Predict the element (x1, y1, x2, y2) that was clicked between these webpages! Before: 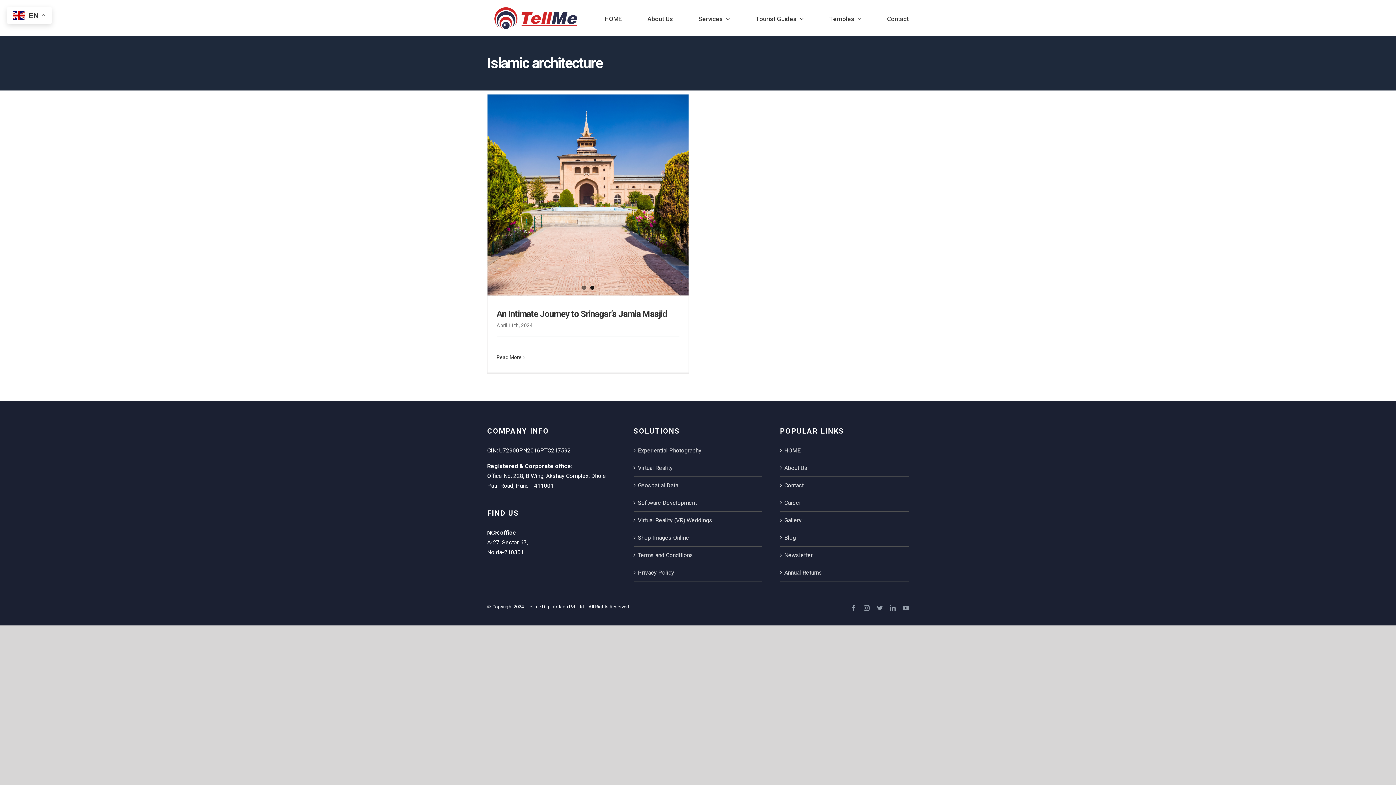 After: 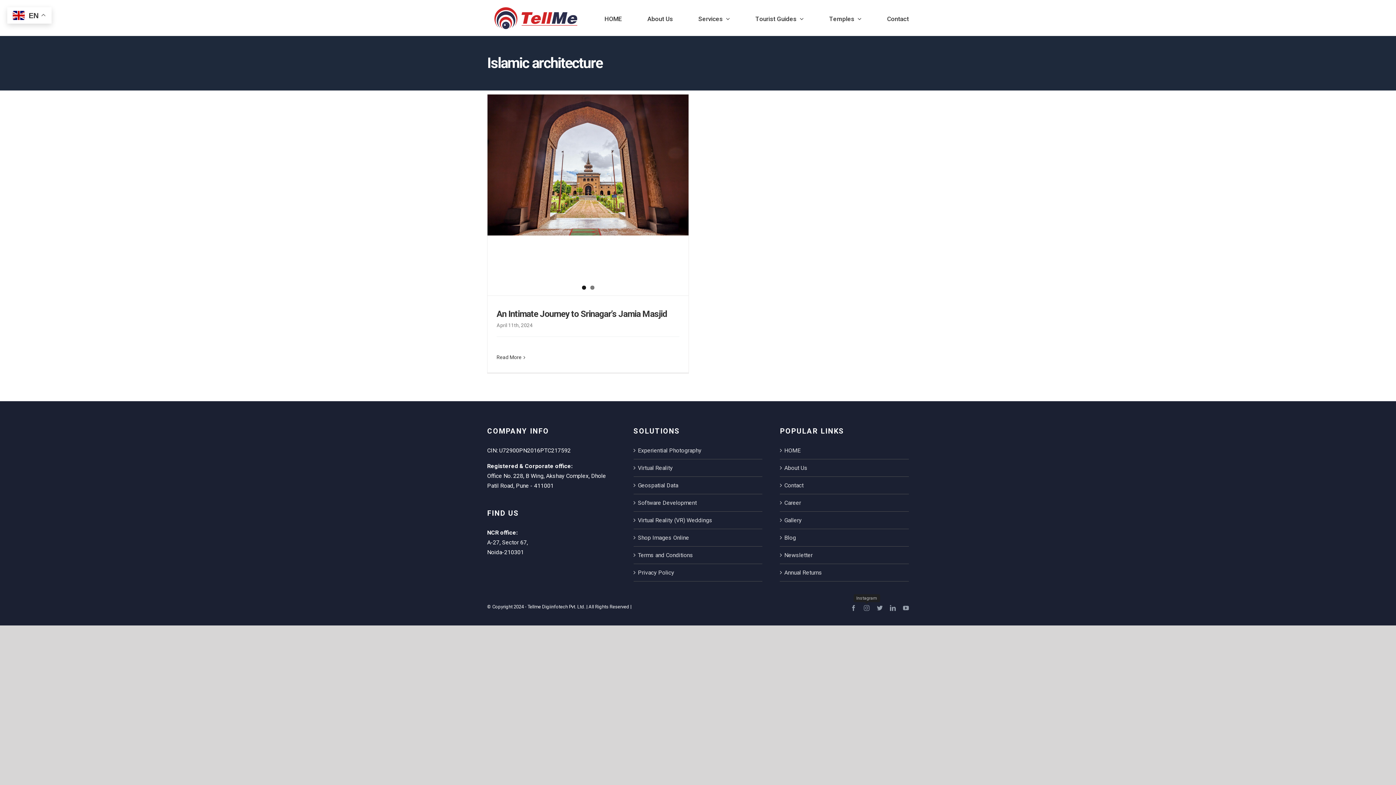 Action: label: Instagram bbox: (864, 605, 869, 611)